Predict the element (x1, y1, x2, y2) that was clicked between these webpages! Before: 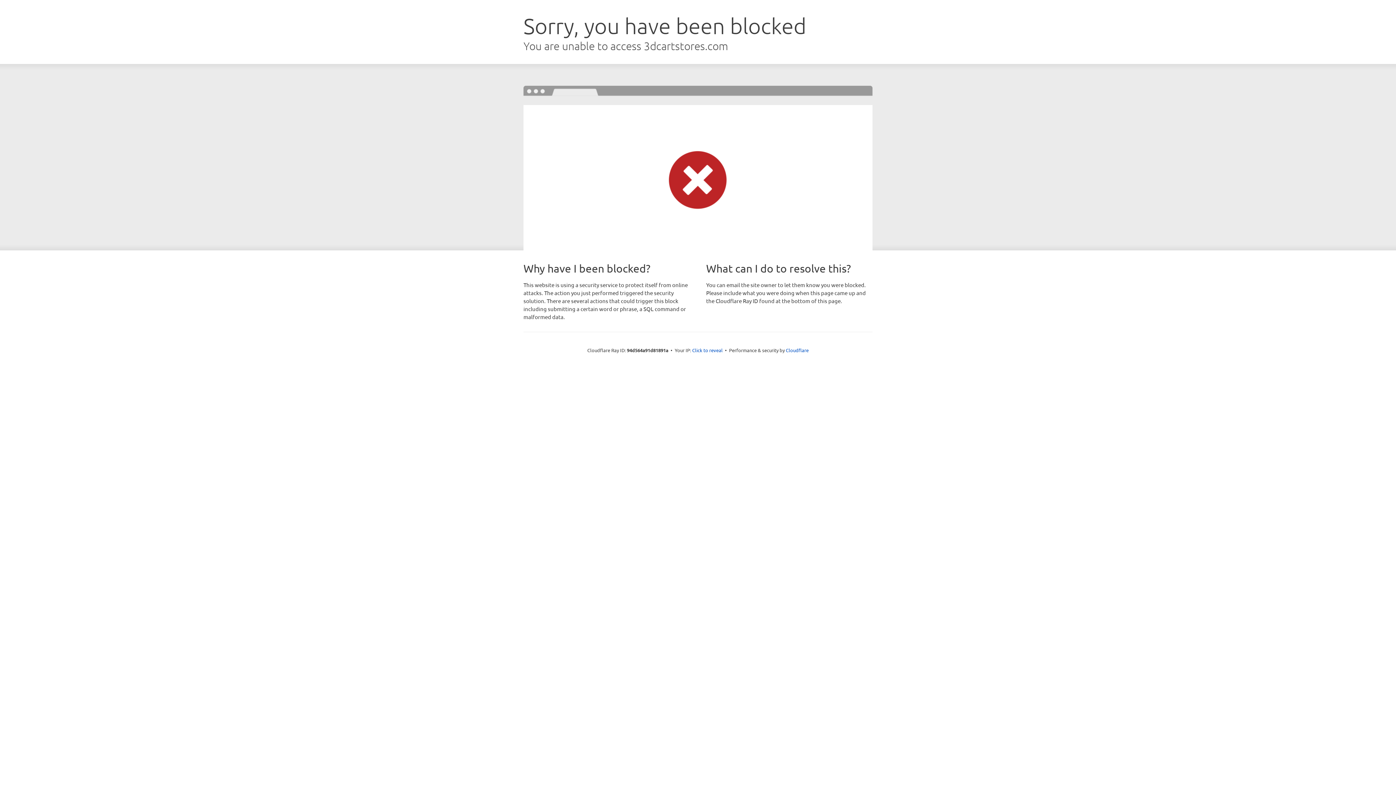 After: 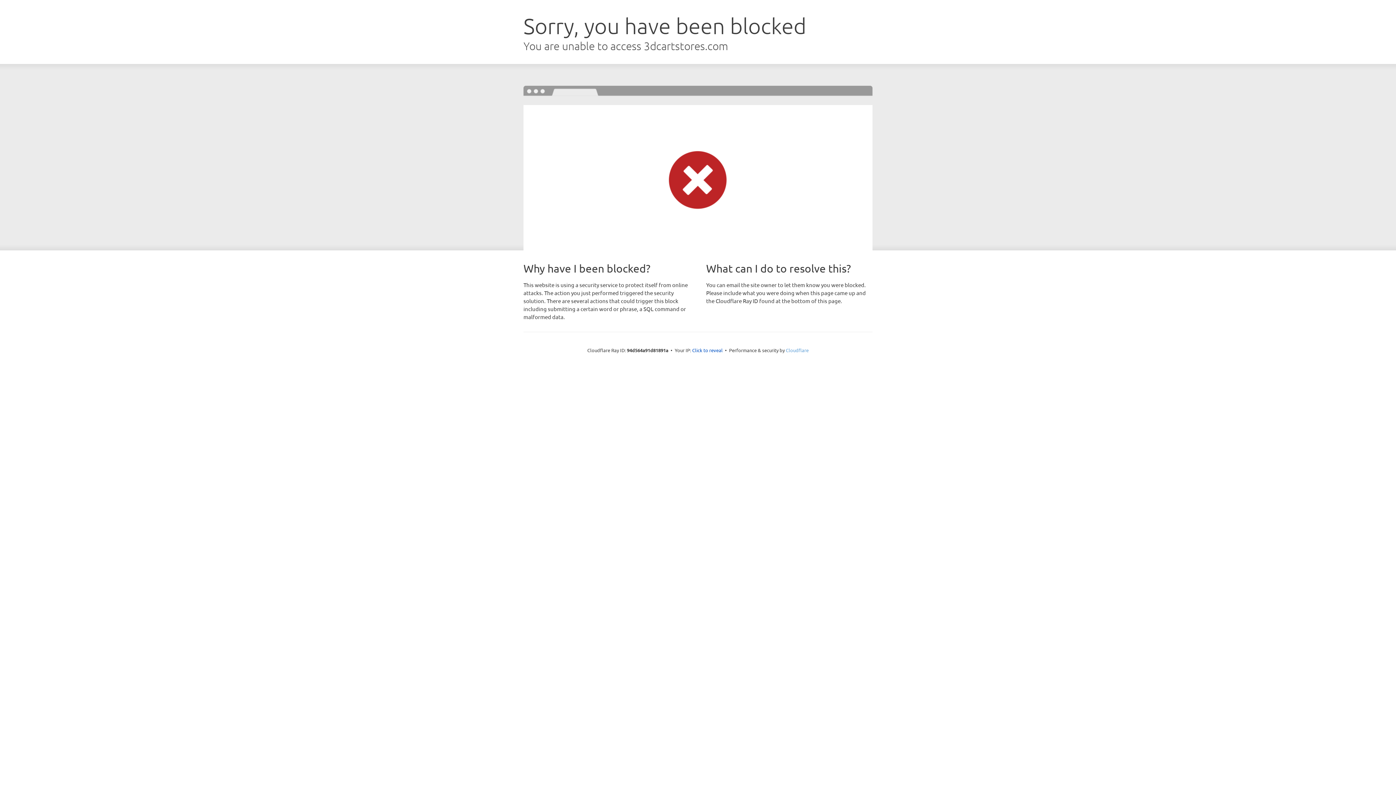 Action: label: Cloudflare bbox: (786, 347, 808, 353)